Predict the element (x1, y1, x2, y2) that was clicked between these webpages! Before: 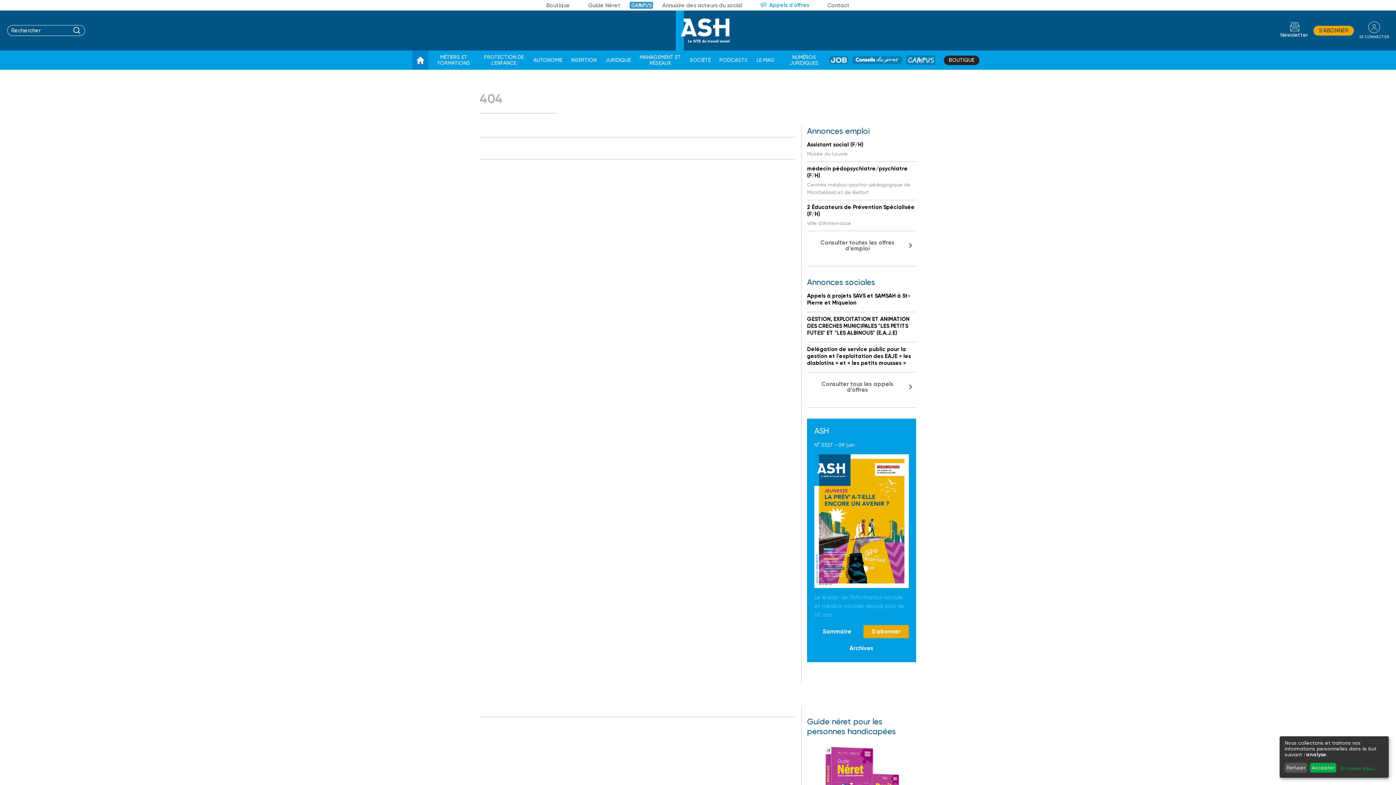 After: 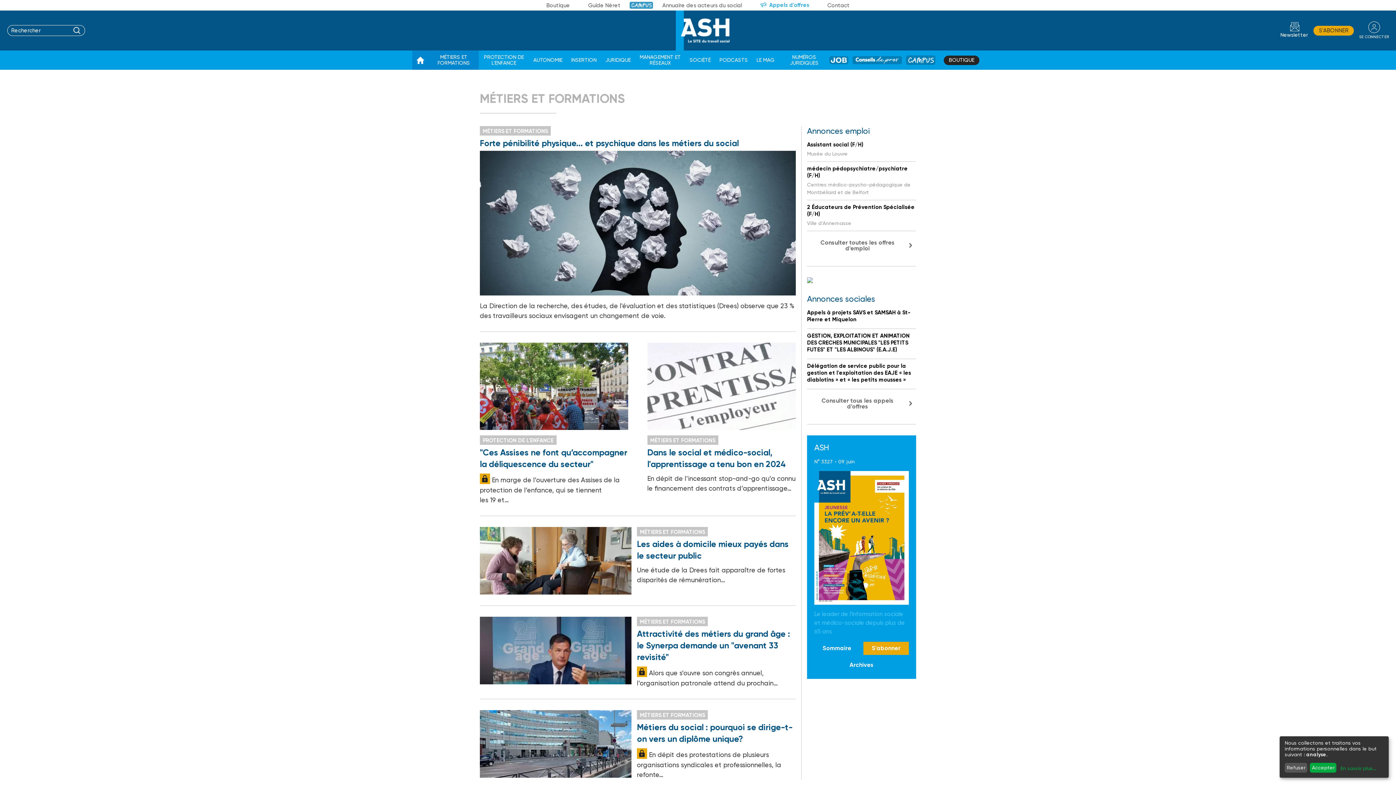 Action: label: MÉTIERS ET FORMATIONS bbox: (433, 53, 474, 67)